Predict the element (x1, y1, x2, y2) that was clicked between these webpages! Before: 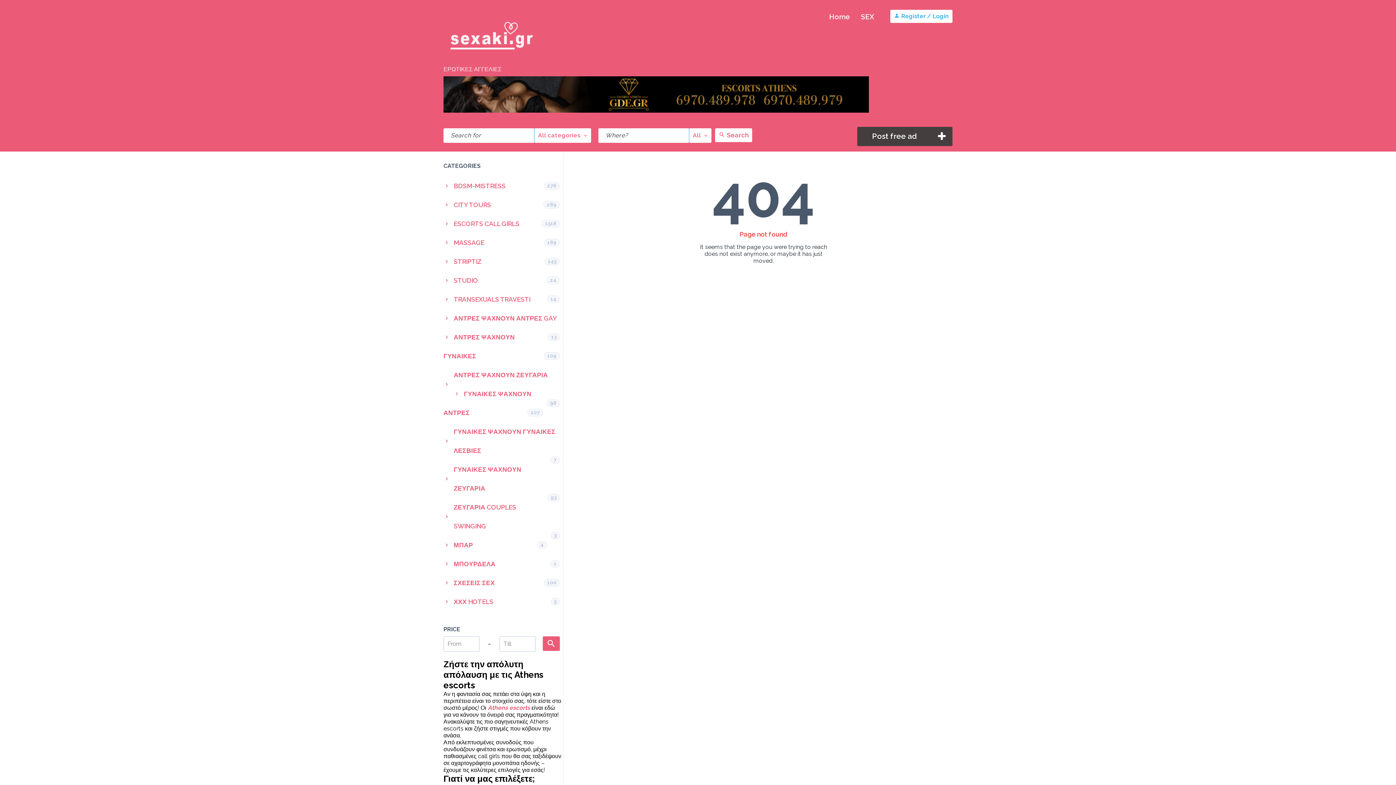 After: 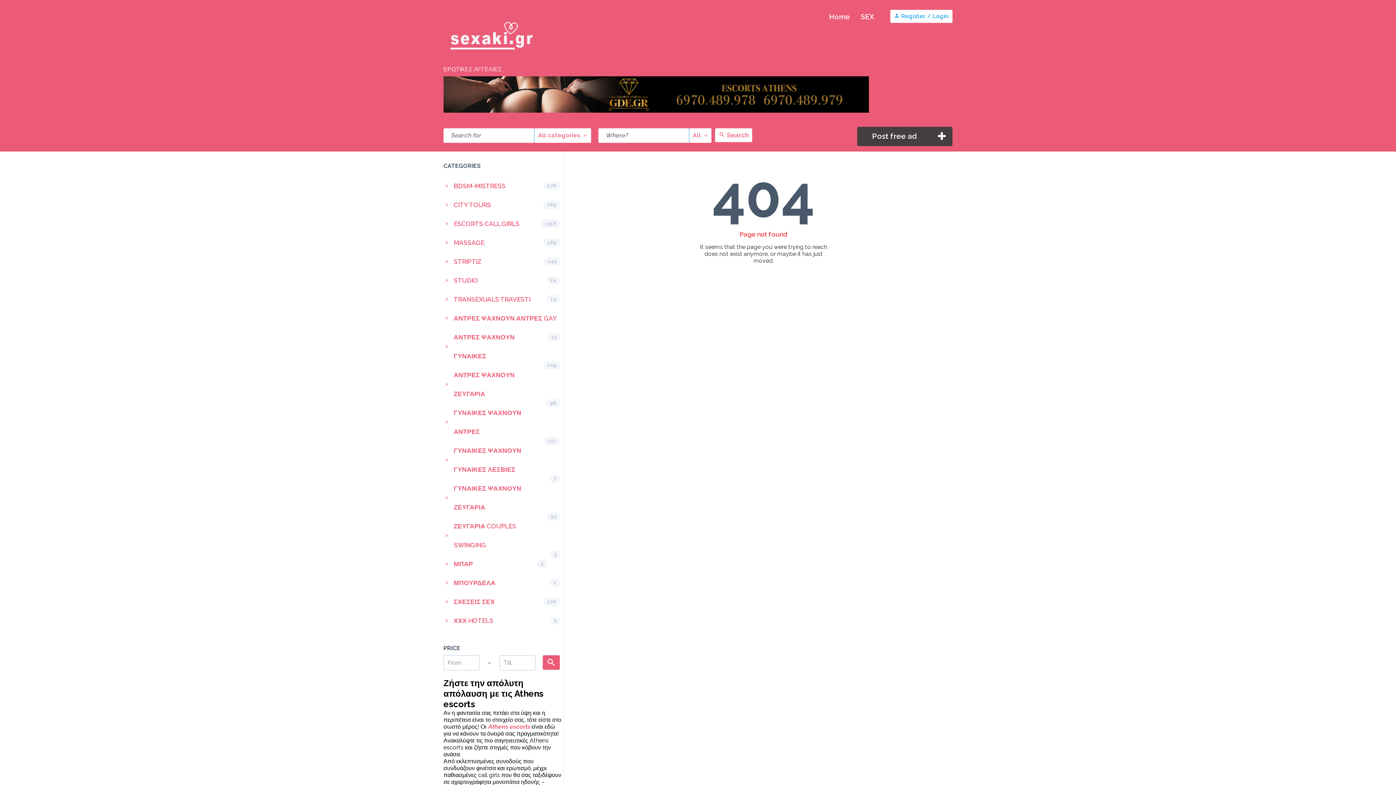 Action: bbox: (443, 365, 563, 384) label: ΑΝΤΡΕΣ ΨΑΧΝΟΥΝ ΖΕΥΓΑΡΙΑ
98